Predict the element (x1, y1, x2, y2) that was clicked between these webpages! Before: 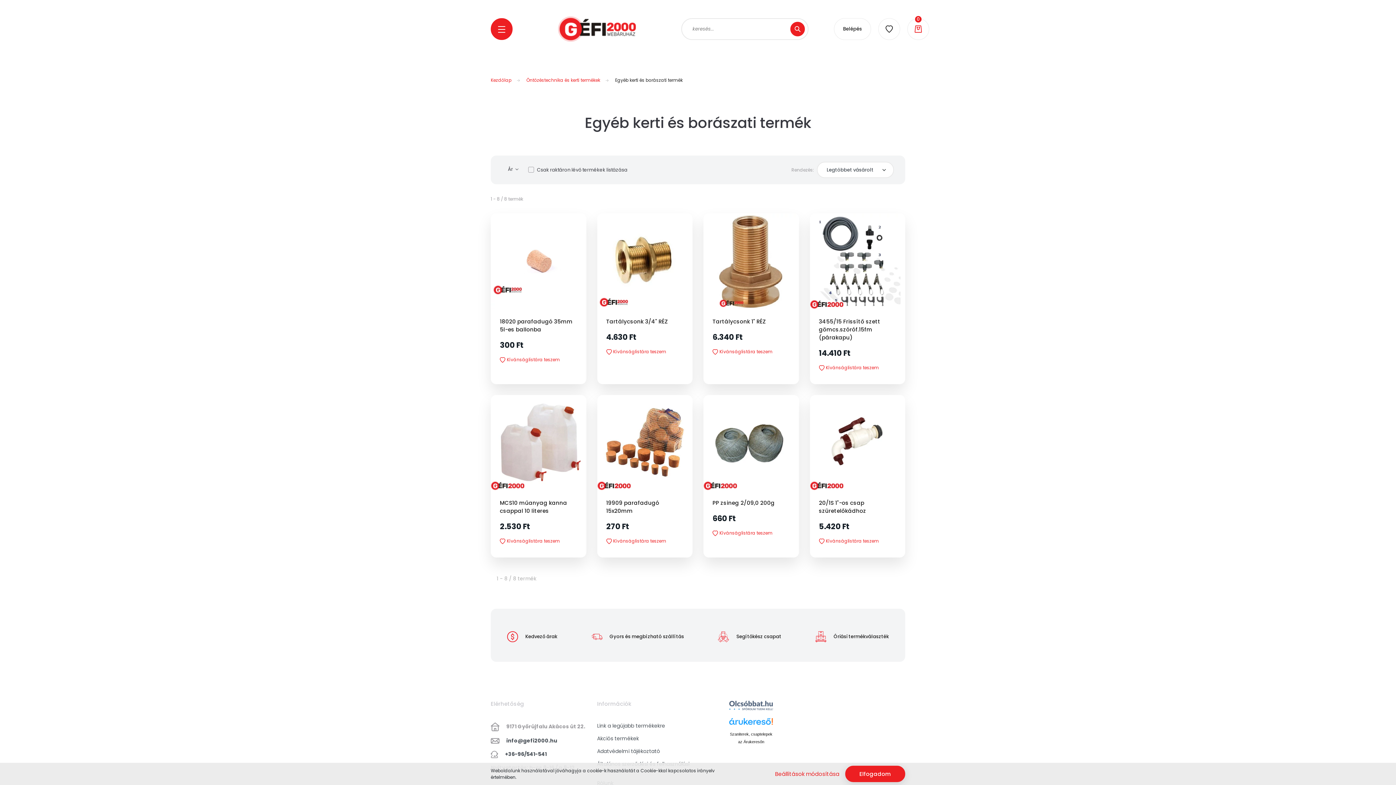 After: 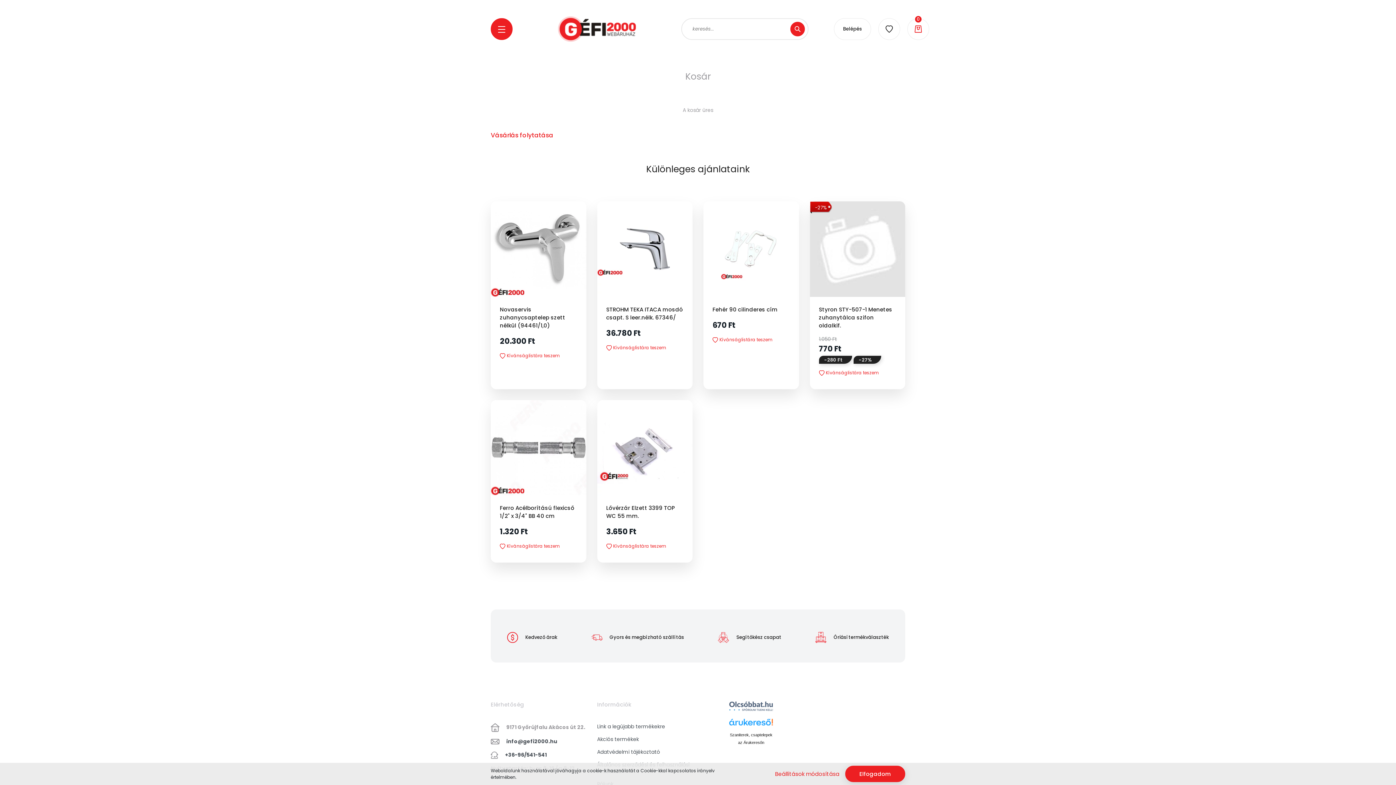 Action: label: 0 bbox: (907, 18, 929, 40)